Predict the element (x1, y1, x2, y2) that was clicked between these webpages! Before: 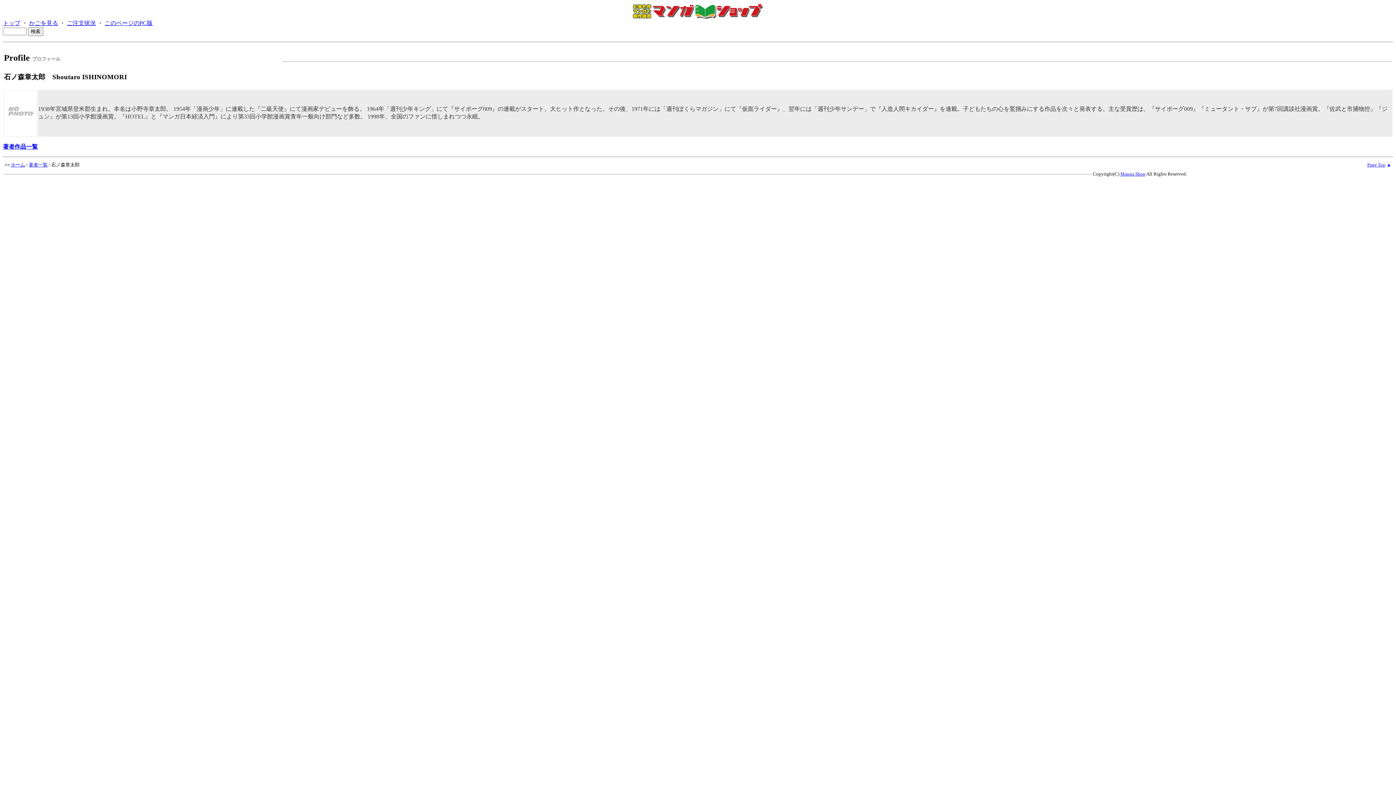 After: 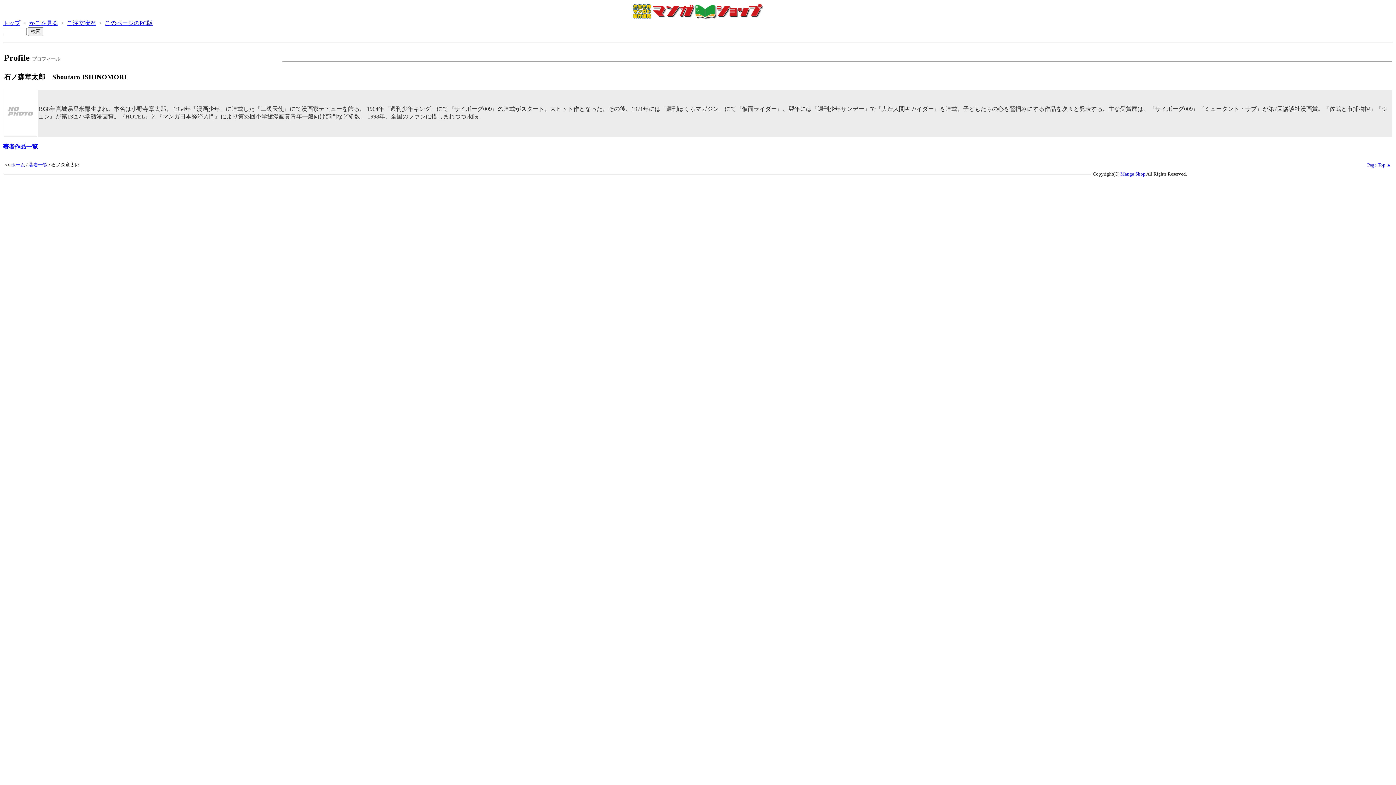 Action: label: Page Top bbox: (1367, 162, 1385, 167)